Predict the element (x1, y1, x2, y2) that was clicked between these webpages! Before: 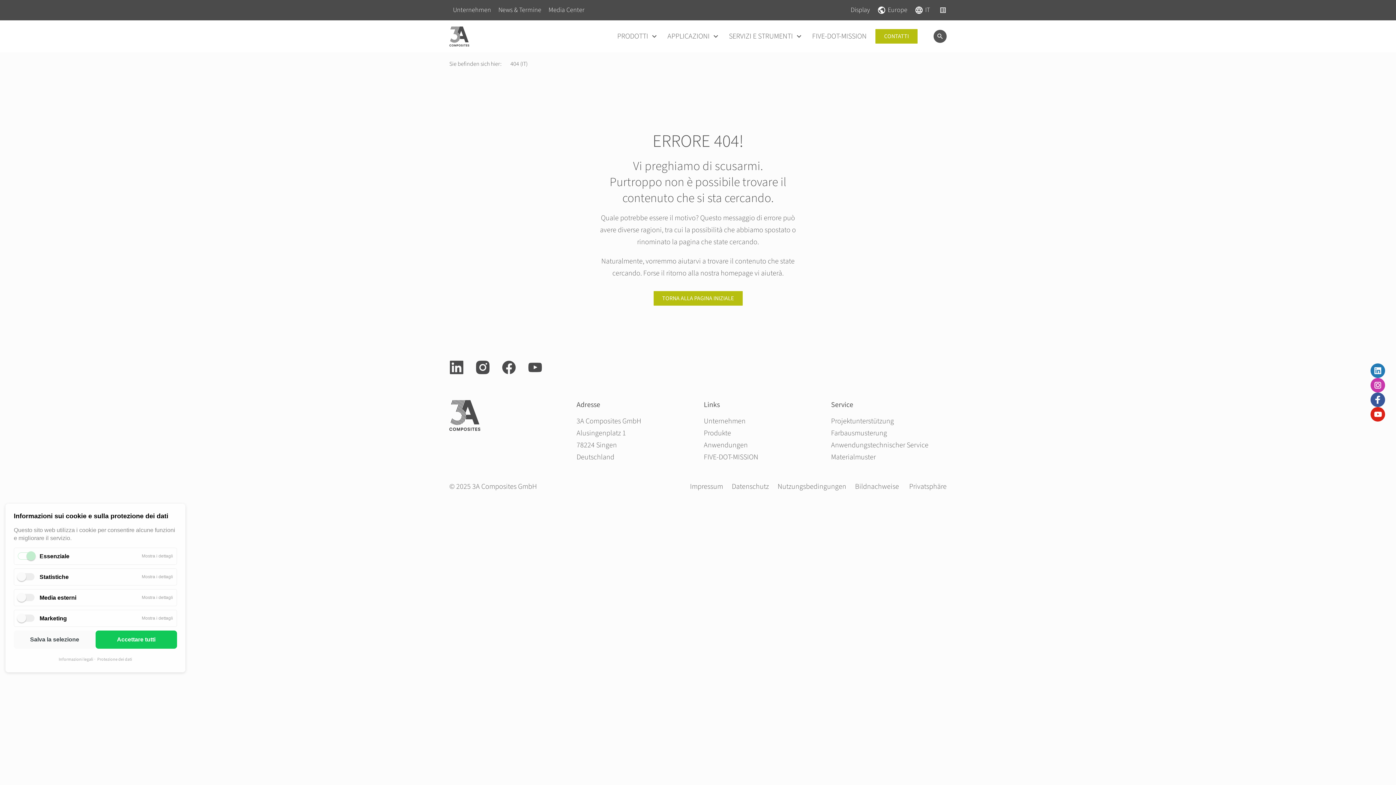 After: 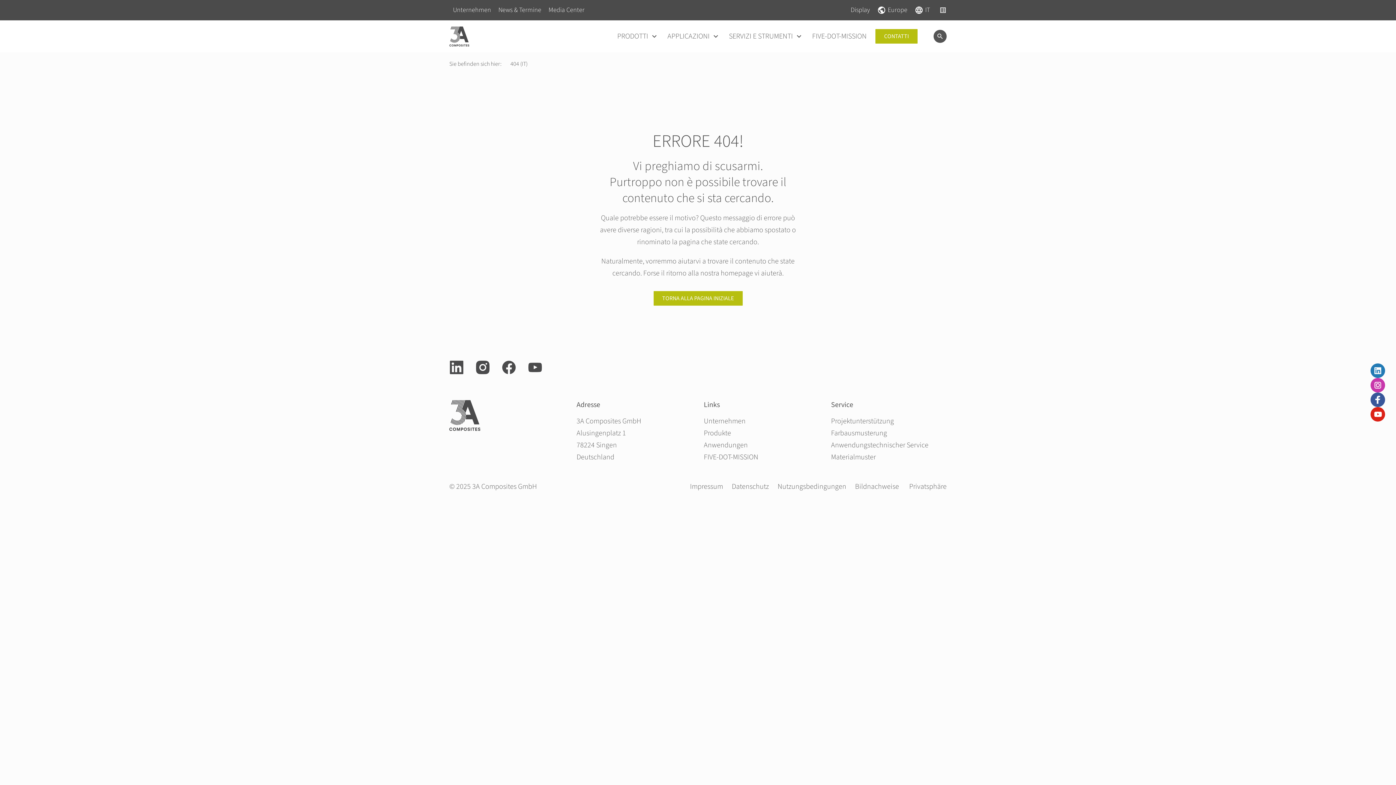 Action: label: Accettare tutti bbox: (95, 630, 177, 649)